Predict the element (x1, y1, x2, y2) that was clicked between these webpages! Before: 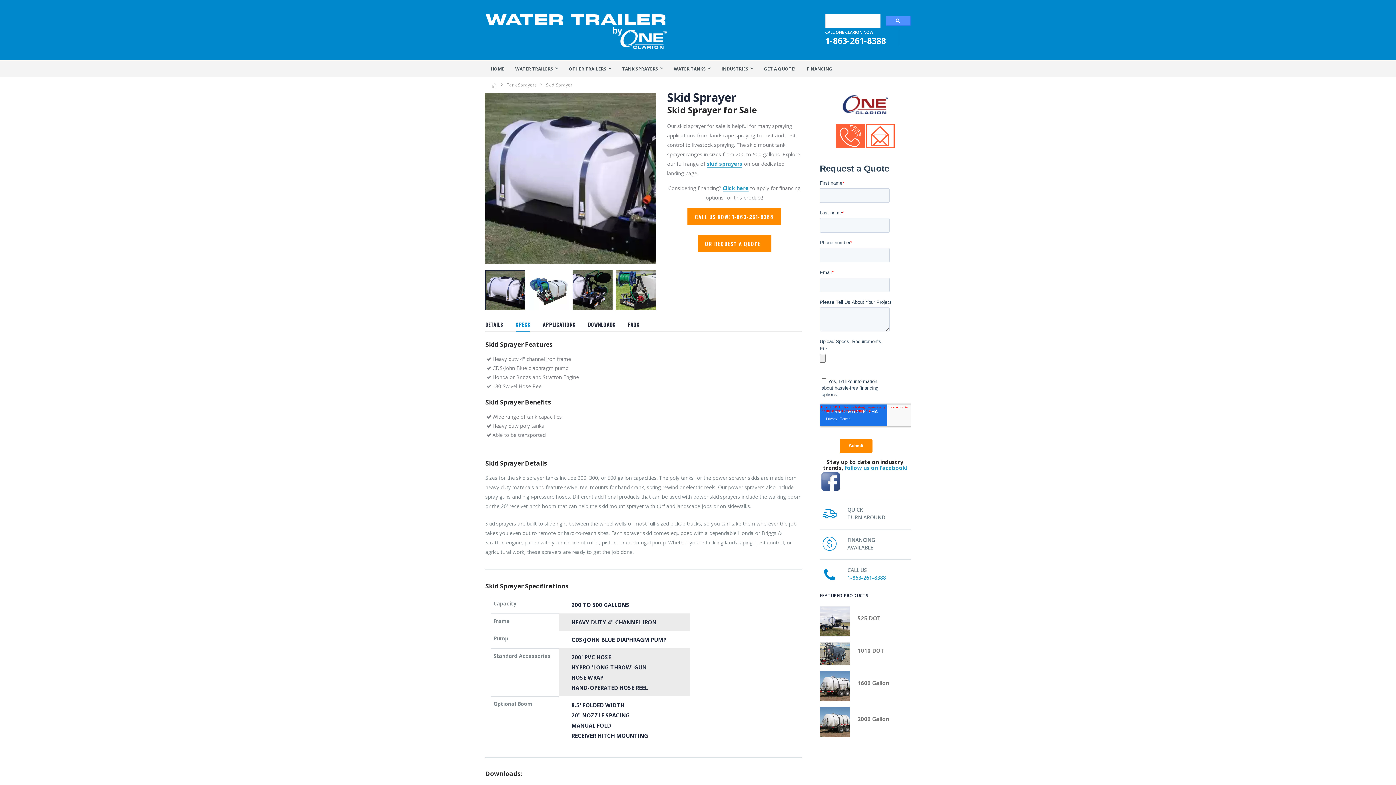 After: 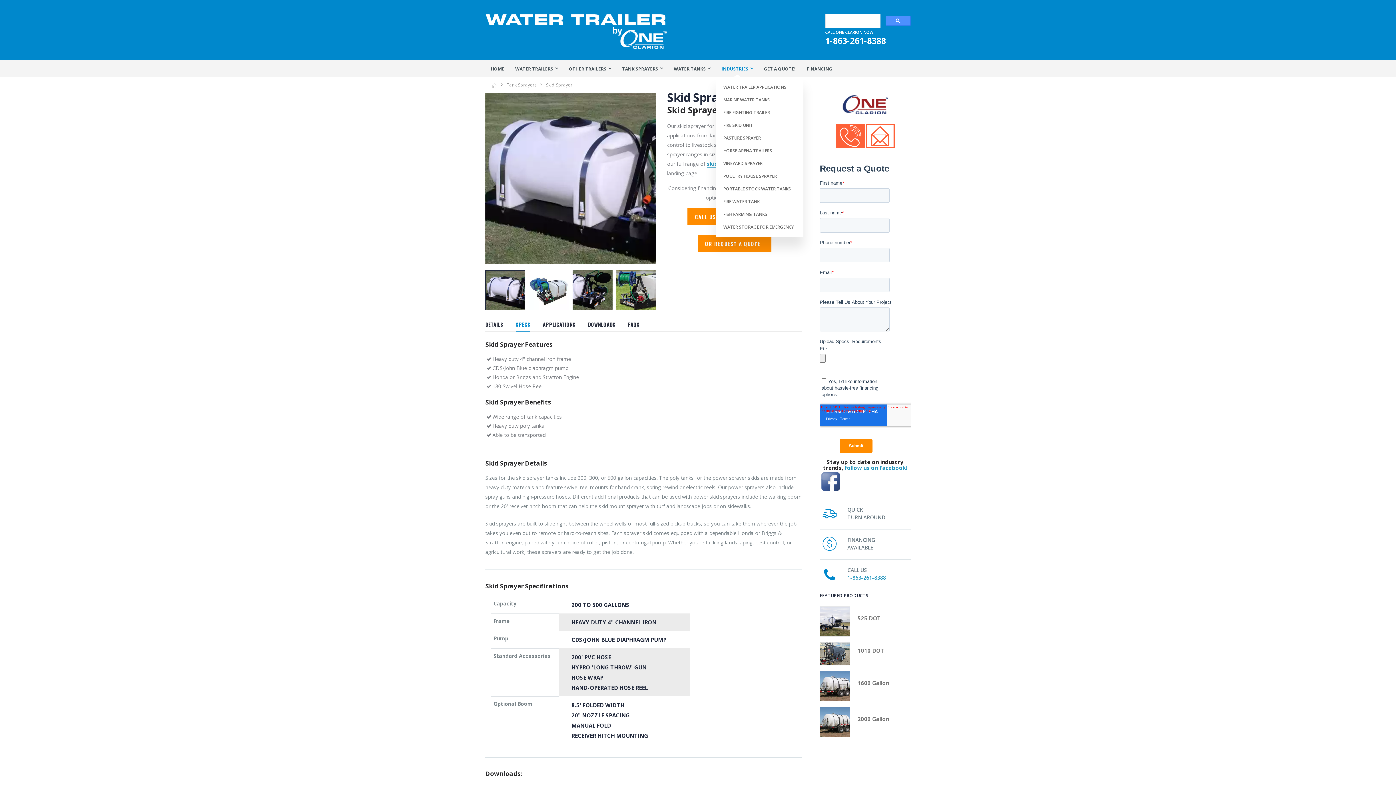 Action: bbox: (716, 60, 758, 77) label: INDUSTRIES